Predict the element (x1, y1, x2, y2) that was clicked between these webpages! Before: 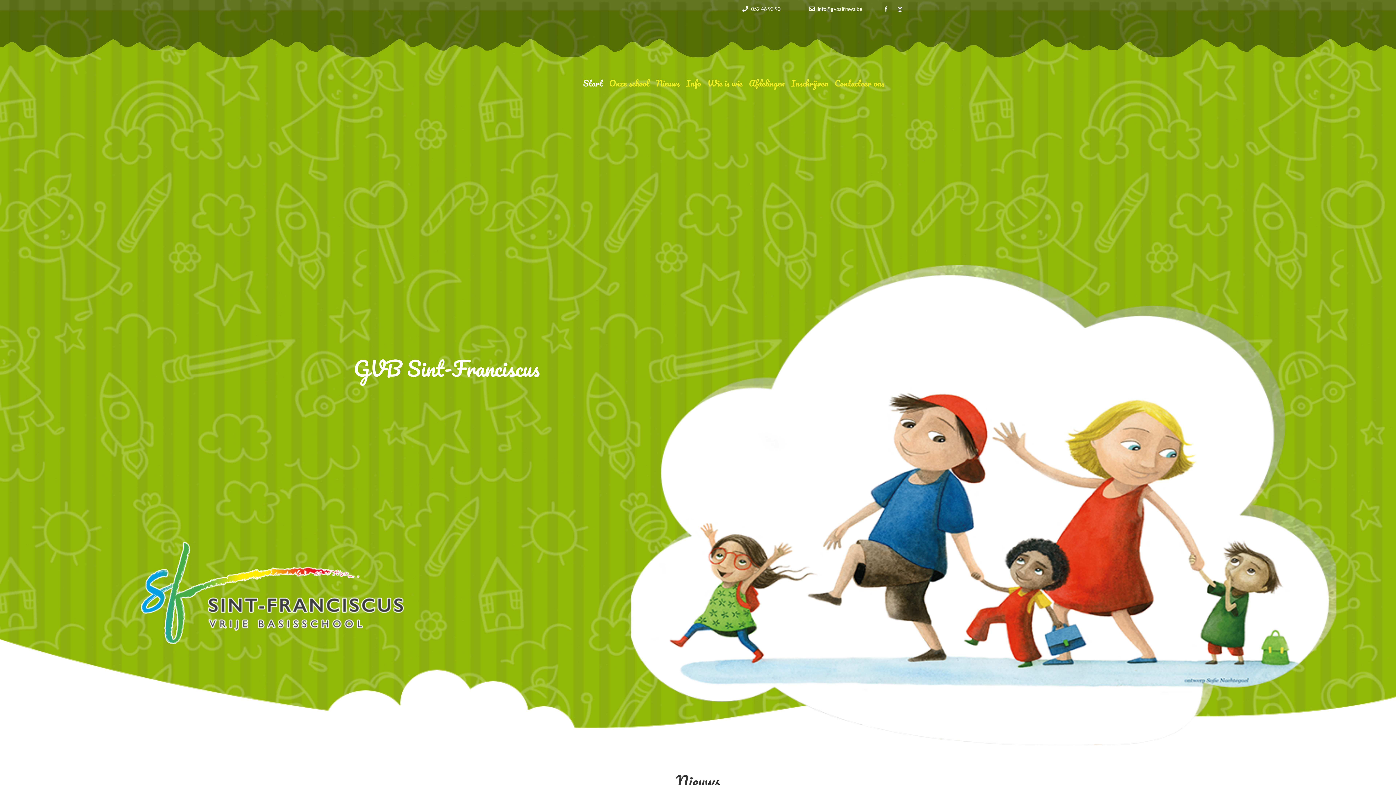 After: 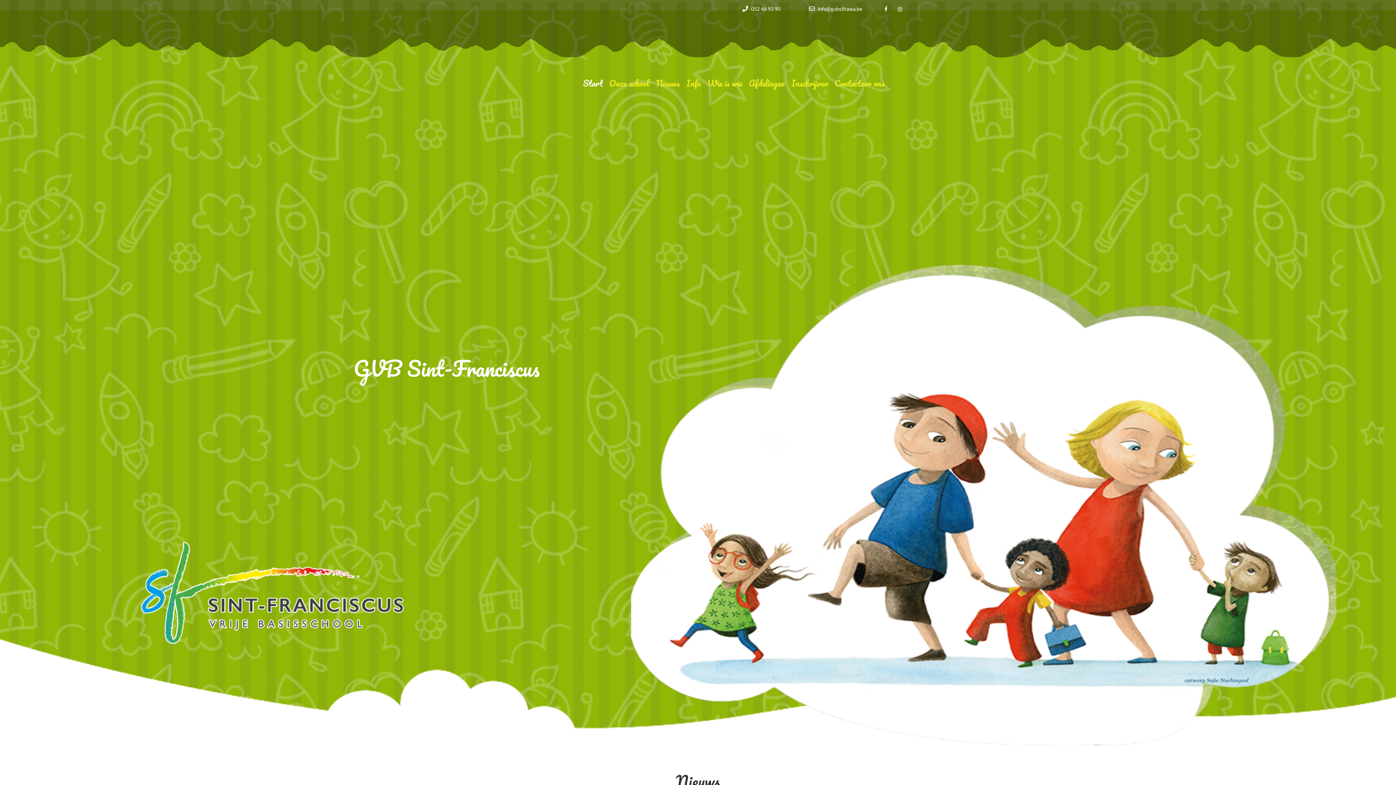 Action: bbox: (751, 5, 780, 12) label: 052 46 93 90